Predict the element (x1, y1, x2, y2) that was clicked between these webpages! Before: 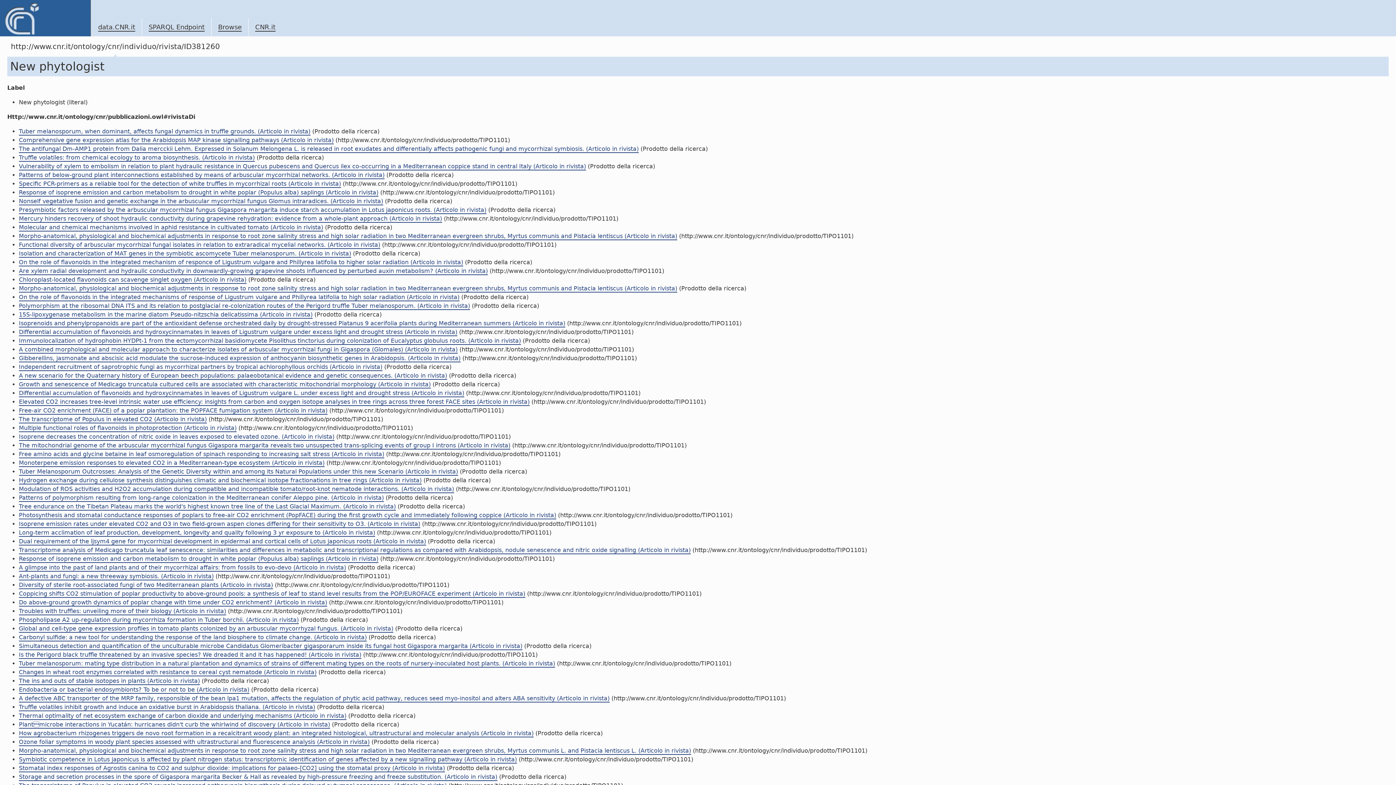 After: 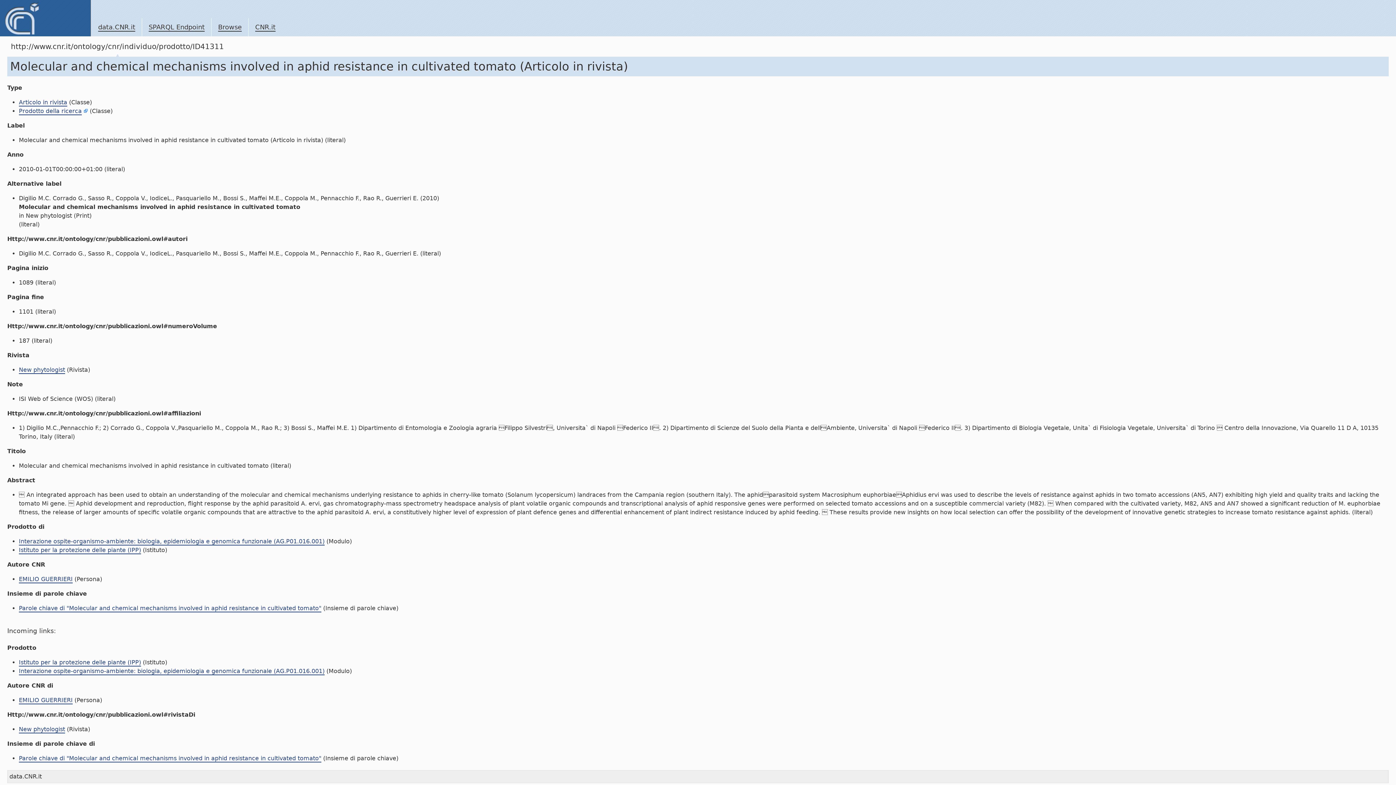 Action: label: Molecular and chemical mechanisms involved in aphid resistance in cultivated tomato (Articolo in rivista) bbox: (18, 224, 323, 231)